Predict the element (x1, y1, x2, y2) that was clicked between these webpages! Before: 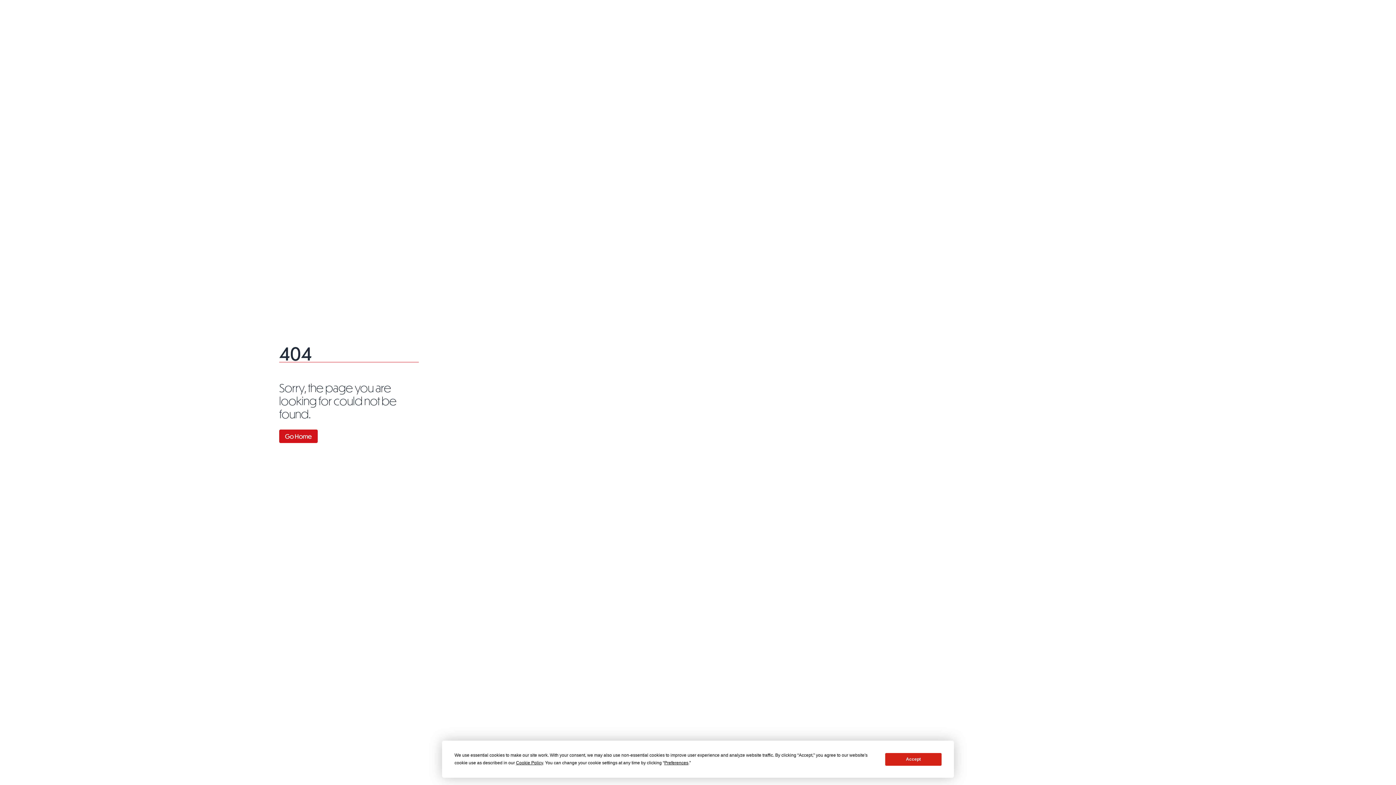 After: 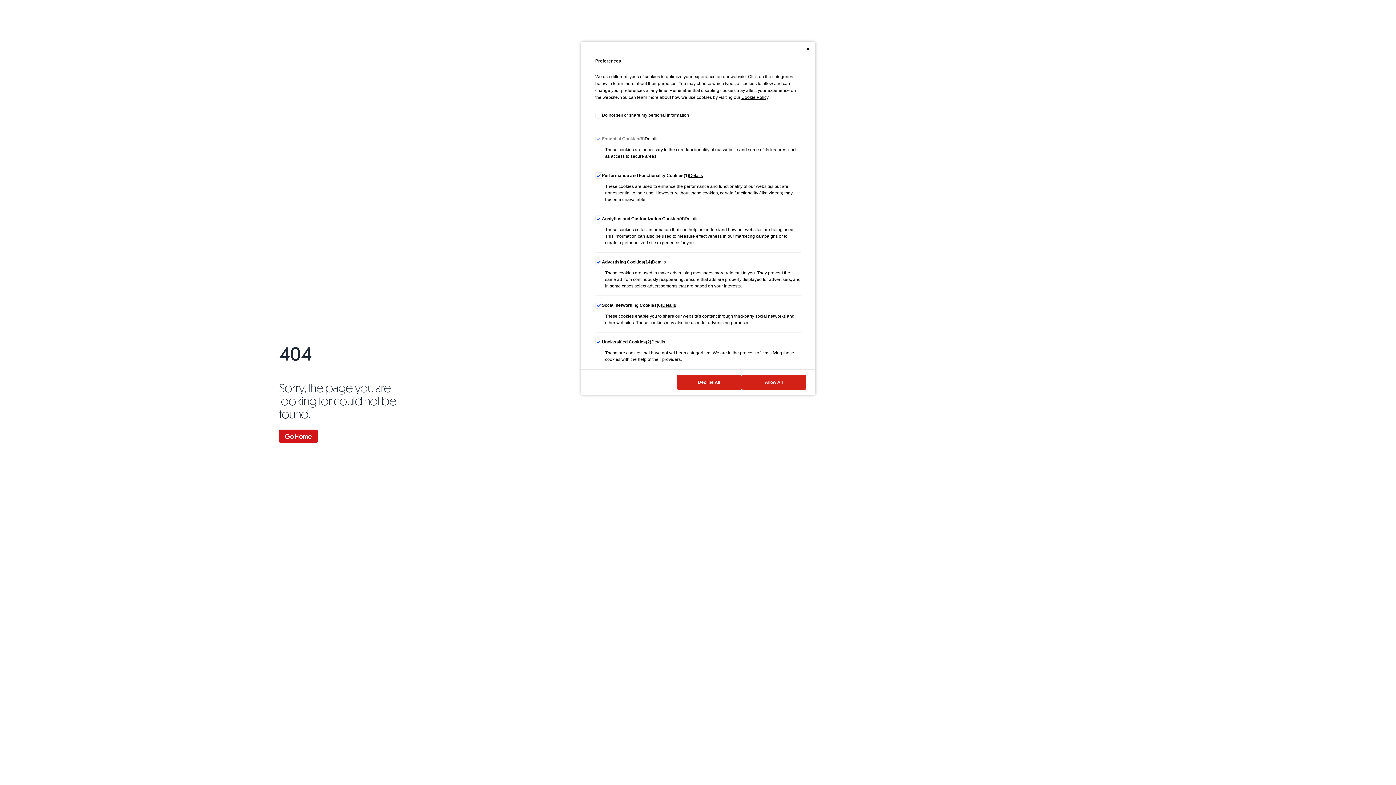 Action: label: Preferences bbox: (664, 760, 688, 765)